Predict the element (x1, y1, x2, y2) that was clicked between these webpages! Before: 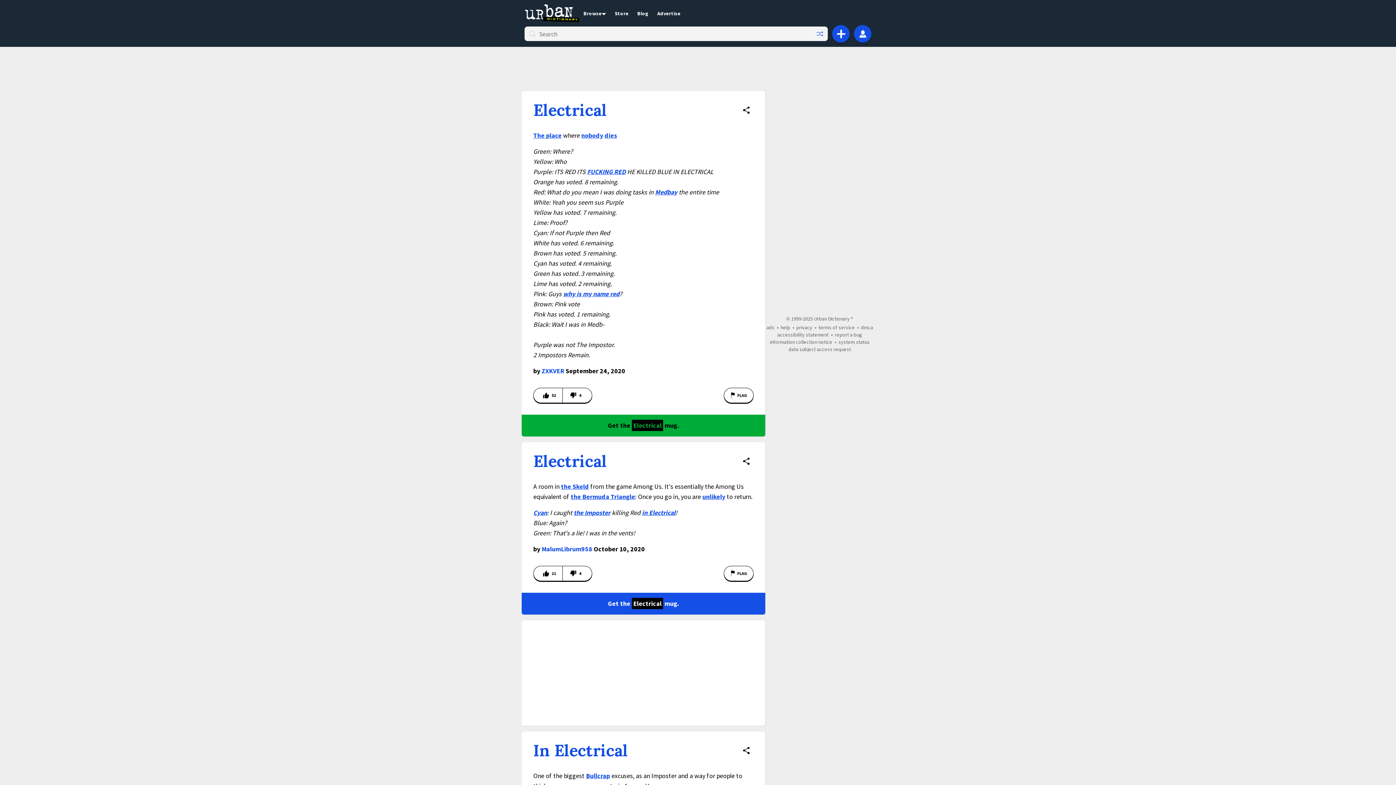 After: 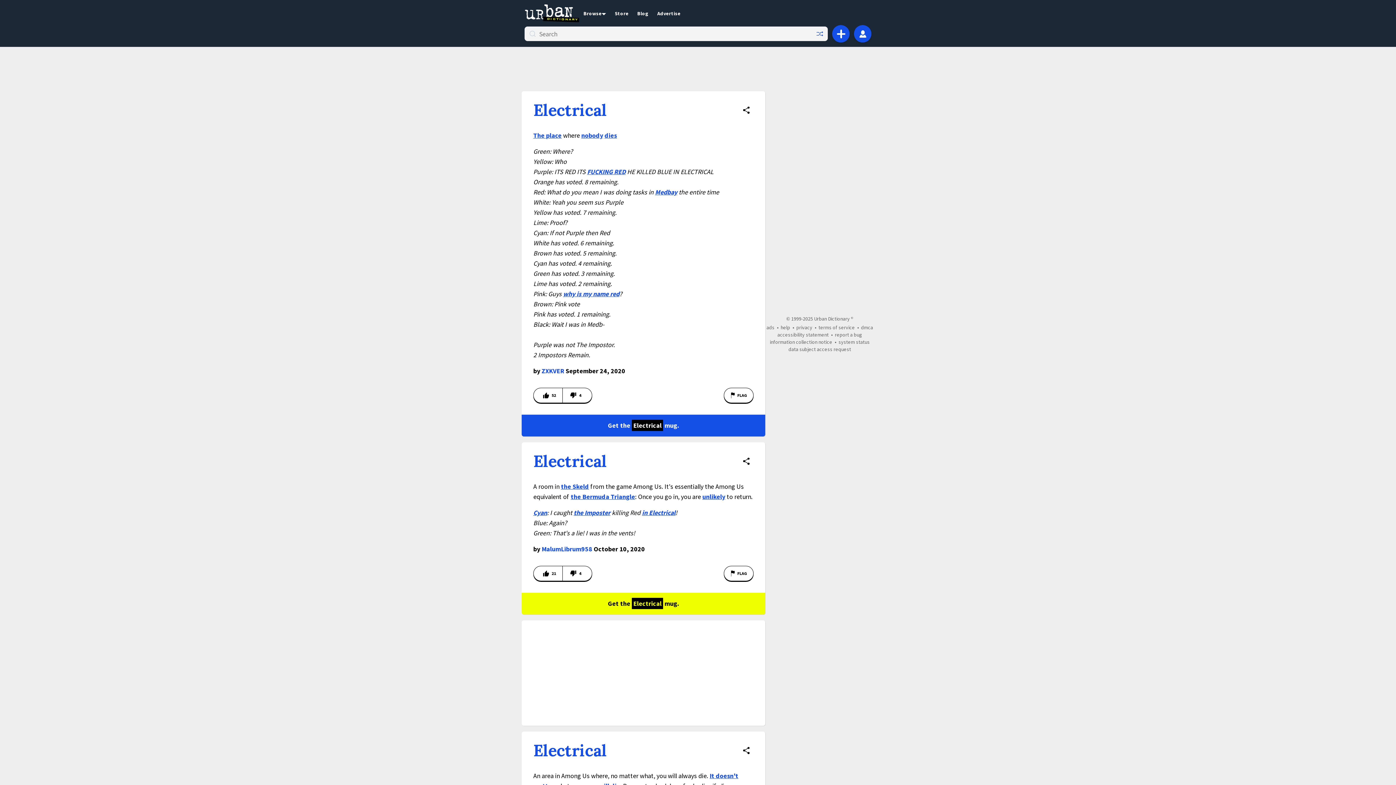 Action: bbox: (533, 100, 606, 120) label: Electrical